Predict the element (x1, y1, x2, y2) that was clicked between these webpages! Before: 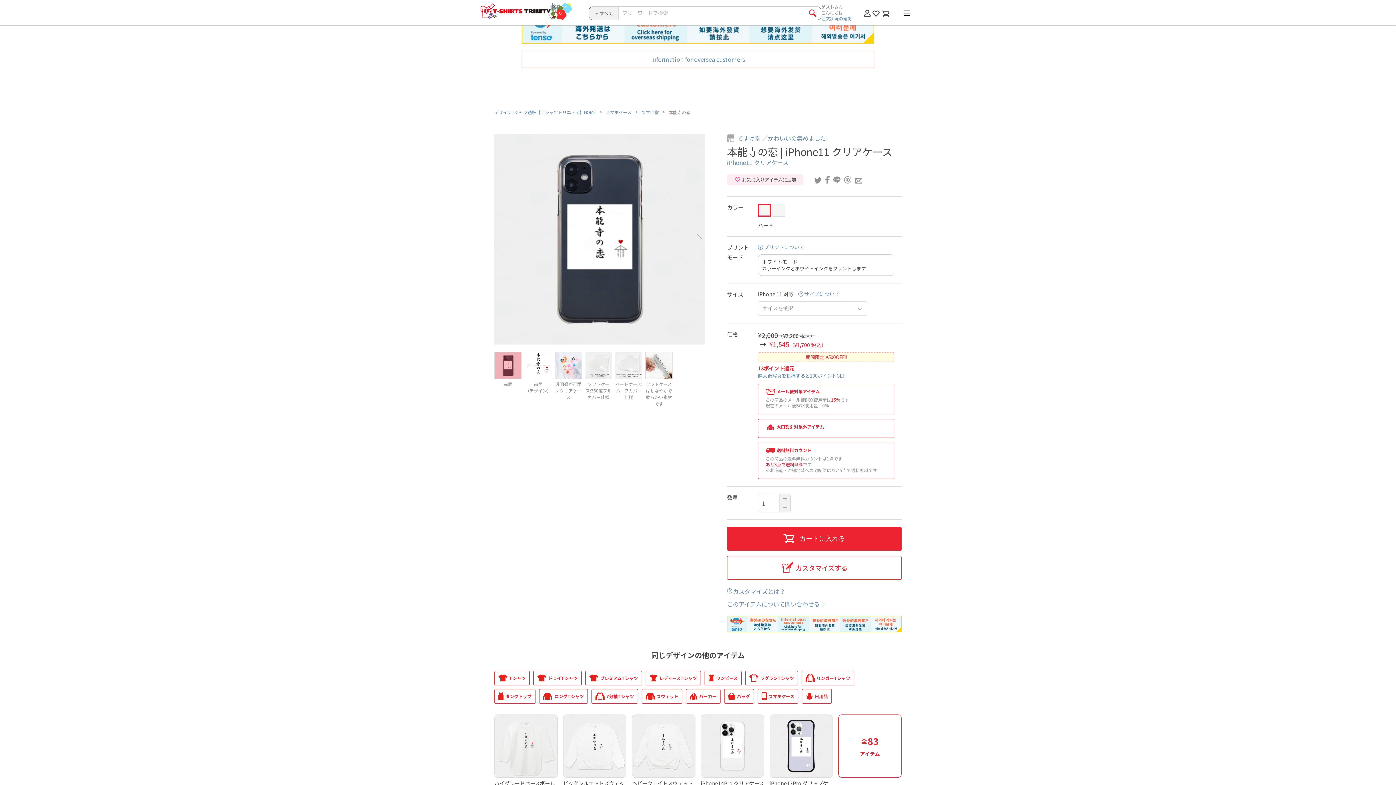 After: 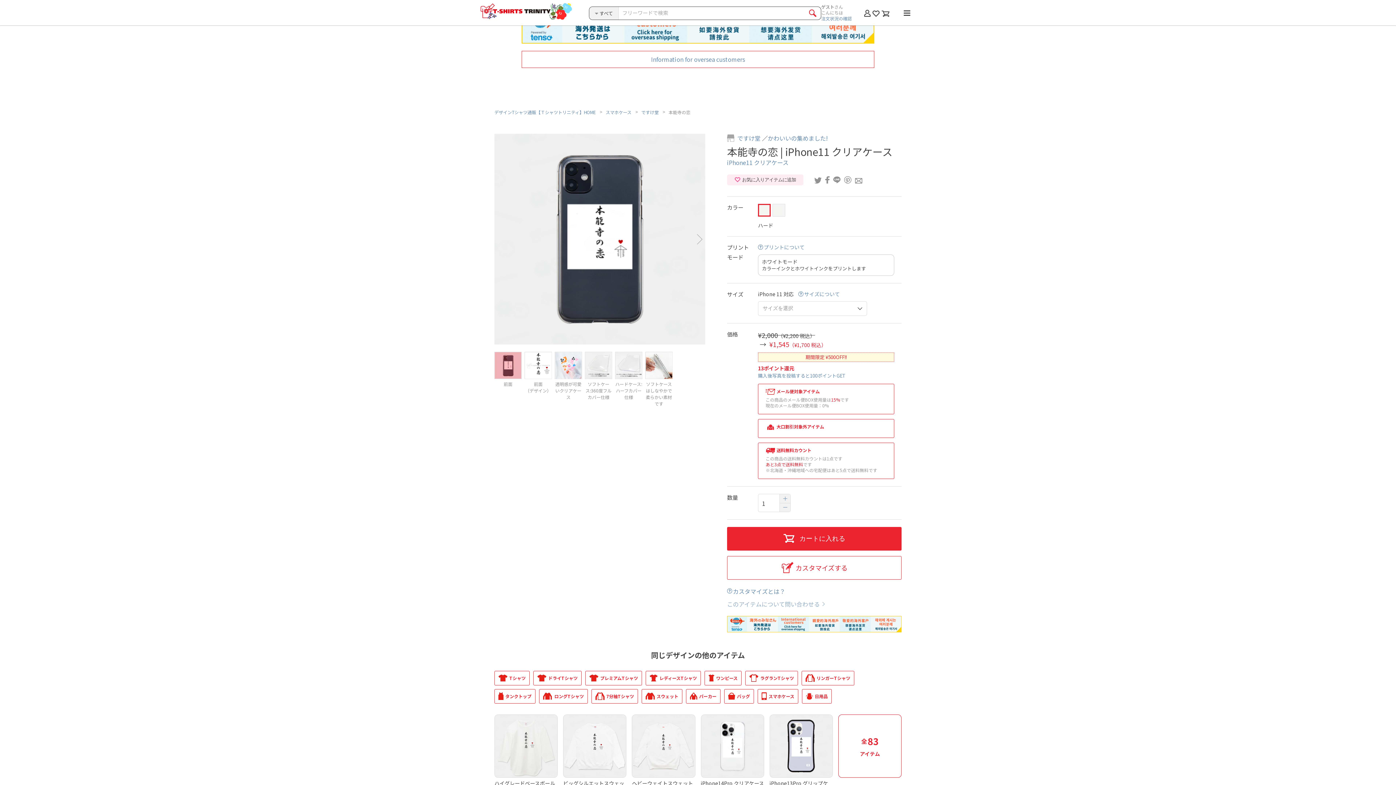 Action: label: このアイテムについて問い合わせる bbox: (727, 600, 824, 608)